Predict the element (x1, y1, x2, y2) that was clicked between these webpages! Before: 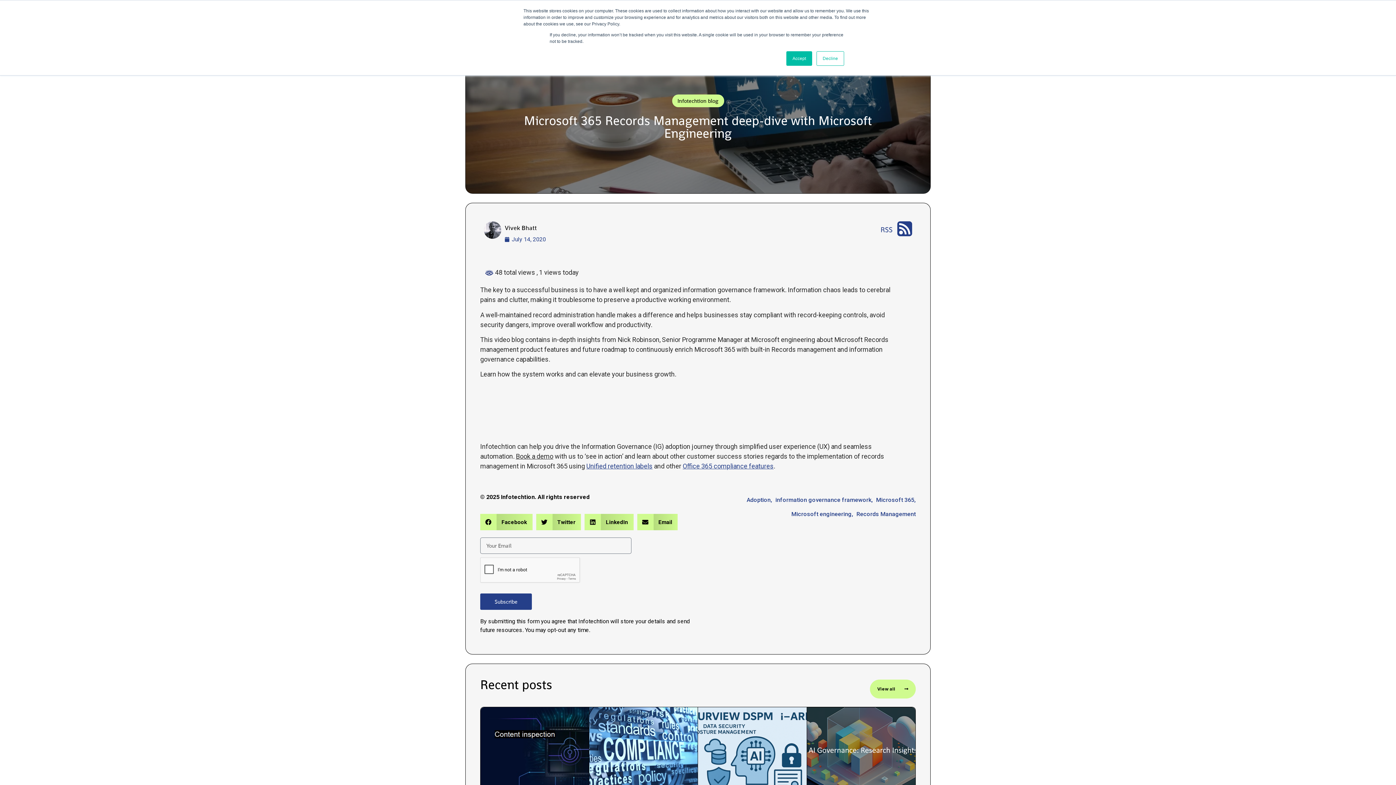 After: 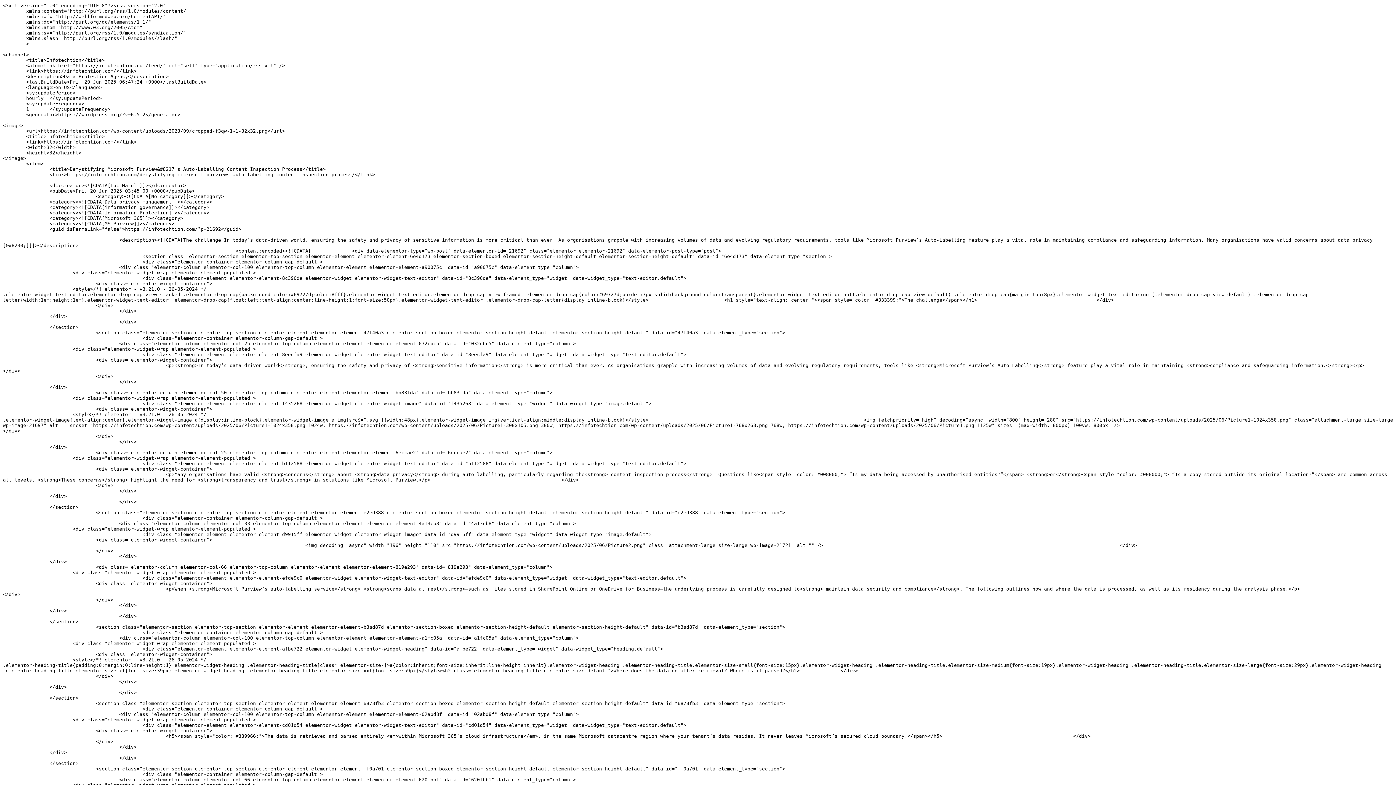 Action: bbox: (701, 221, 912, 236)